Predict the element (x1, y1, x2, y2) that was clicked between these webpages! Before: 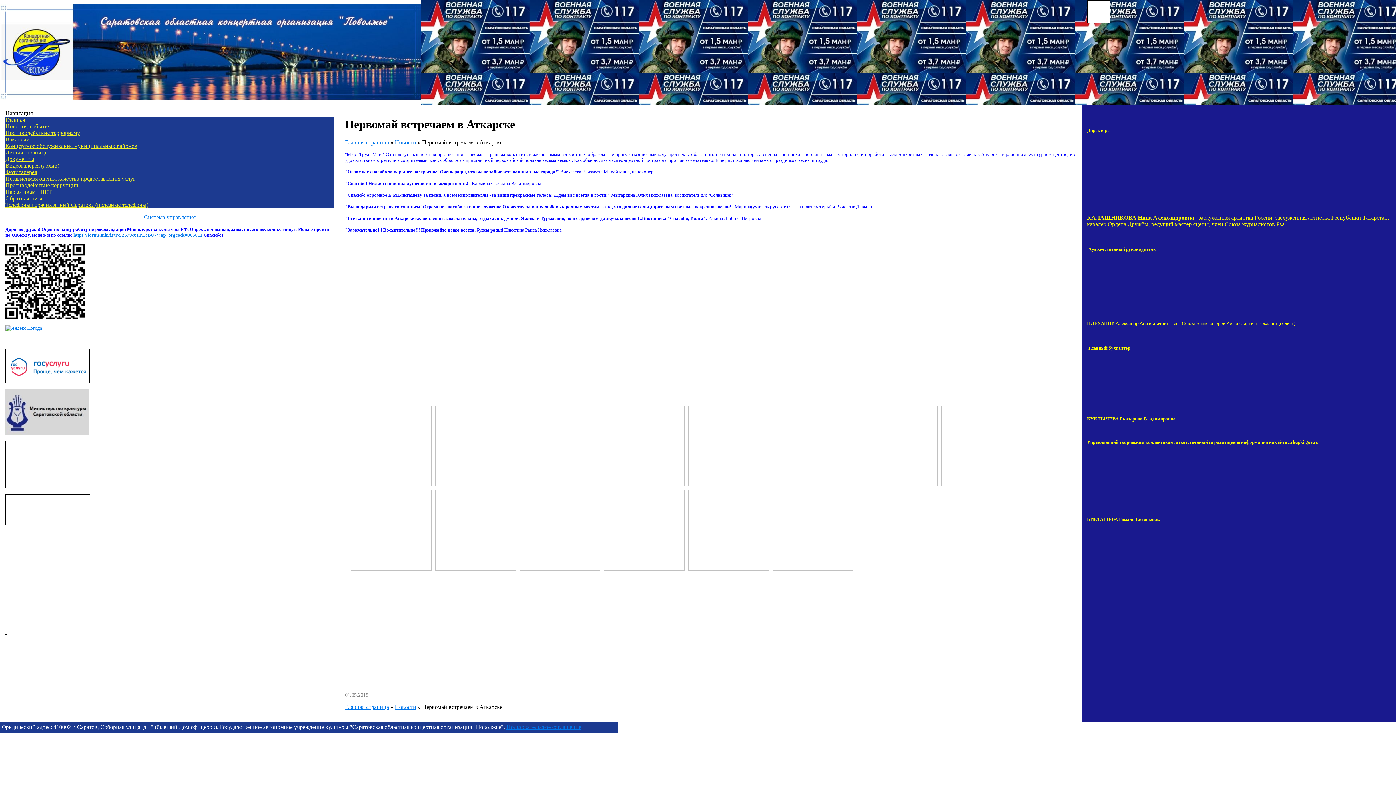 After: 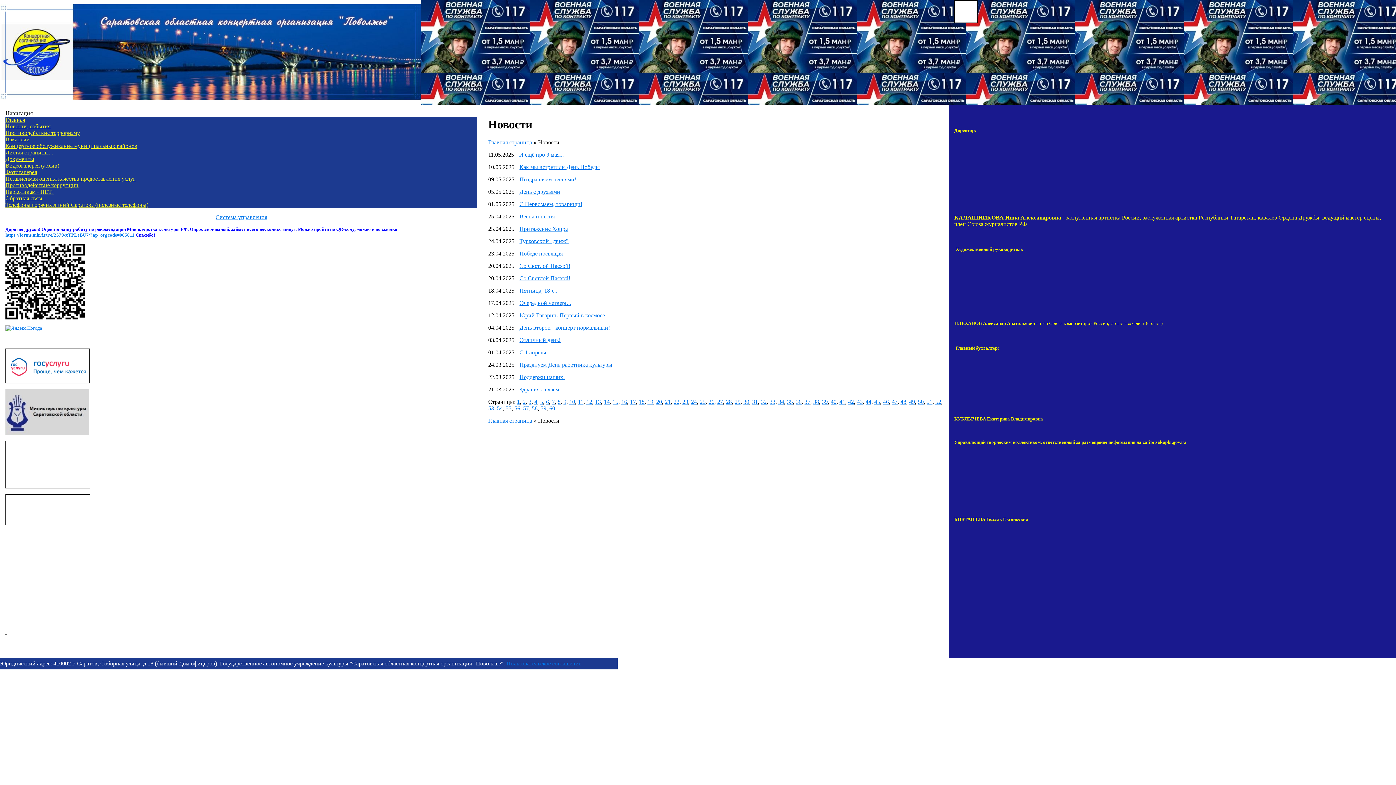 Action: bbox: (394, 704, 416, 710) label: Новости